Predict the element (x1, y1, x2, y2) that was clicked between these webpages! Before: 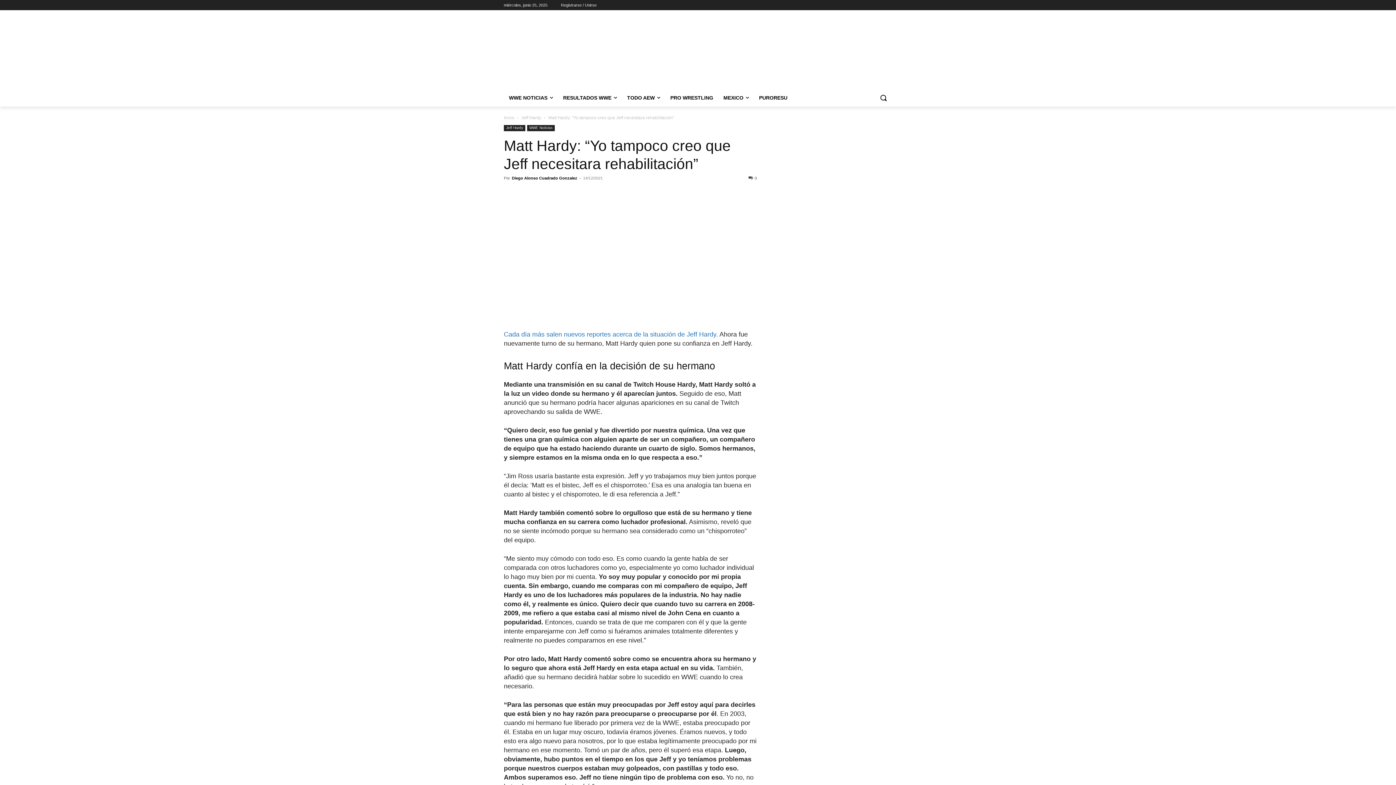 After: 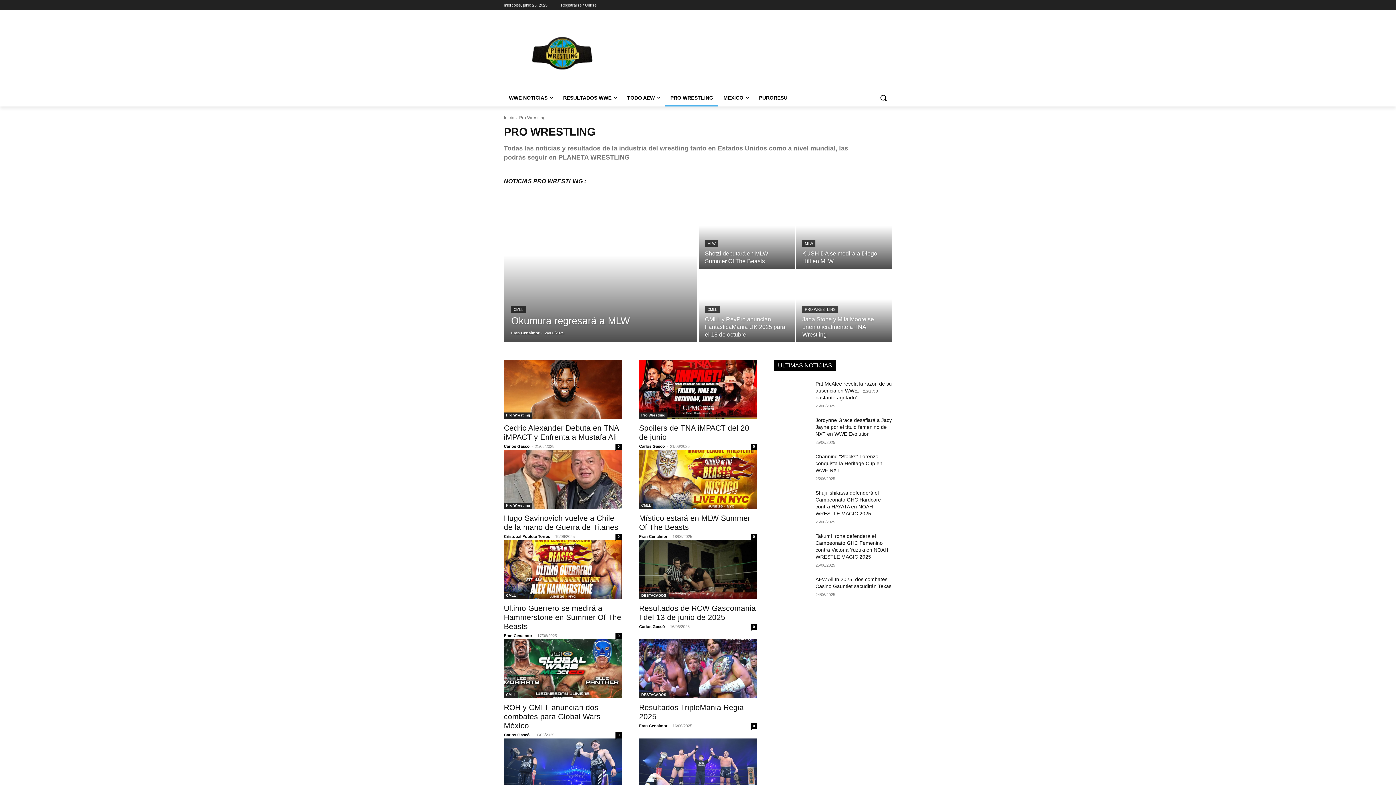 Action: label: PRO WRESTLING bbox: (665, 89, 718, 106)